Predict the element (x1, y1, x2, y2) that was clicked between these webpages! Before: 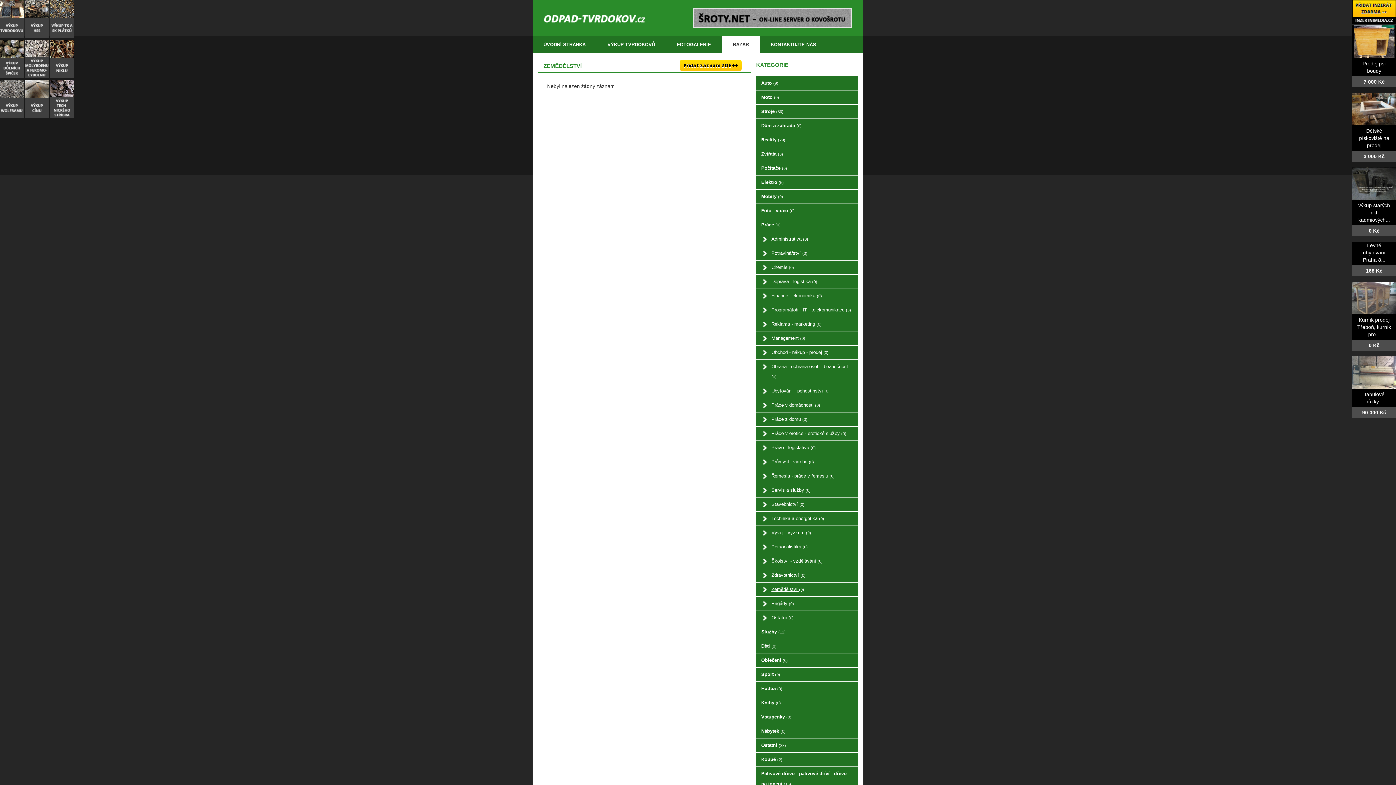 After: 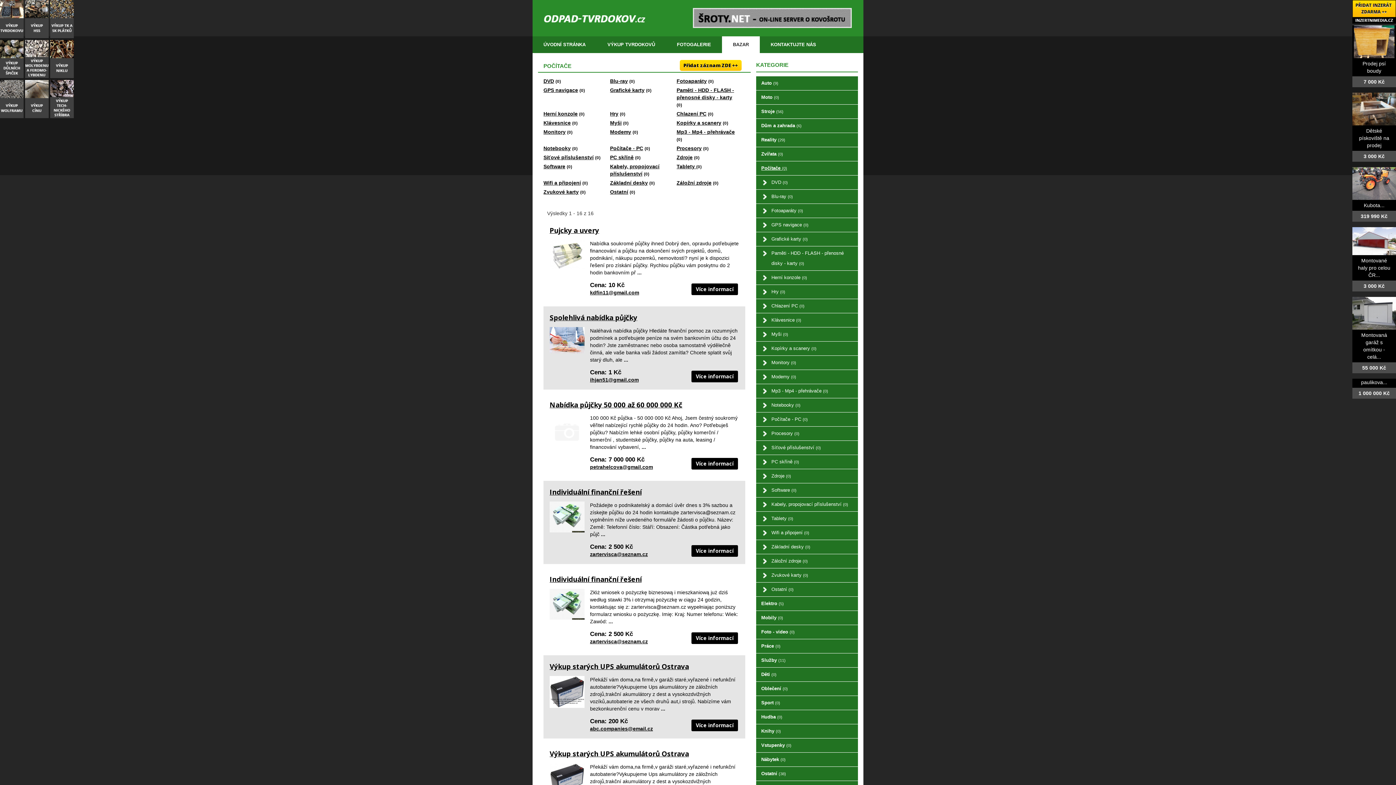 Action: label: Počítače (0) bbox: (756, 161, 858, 175)